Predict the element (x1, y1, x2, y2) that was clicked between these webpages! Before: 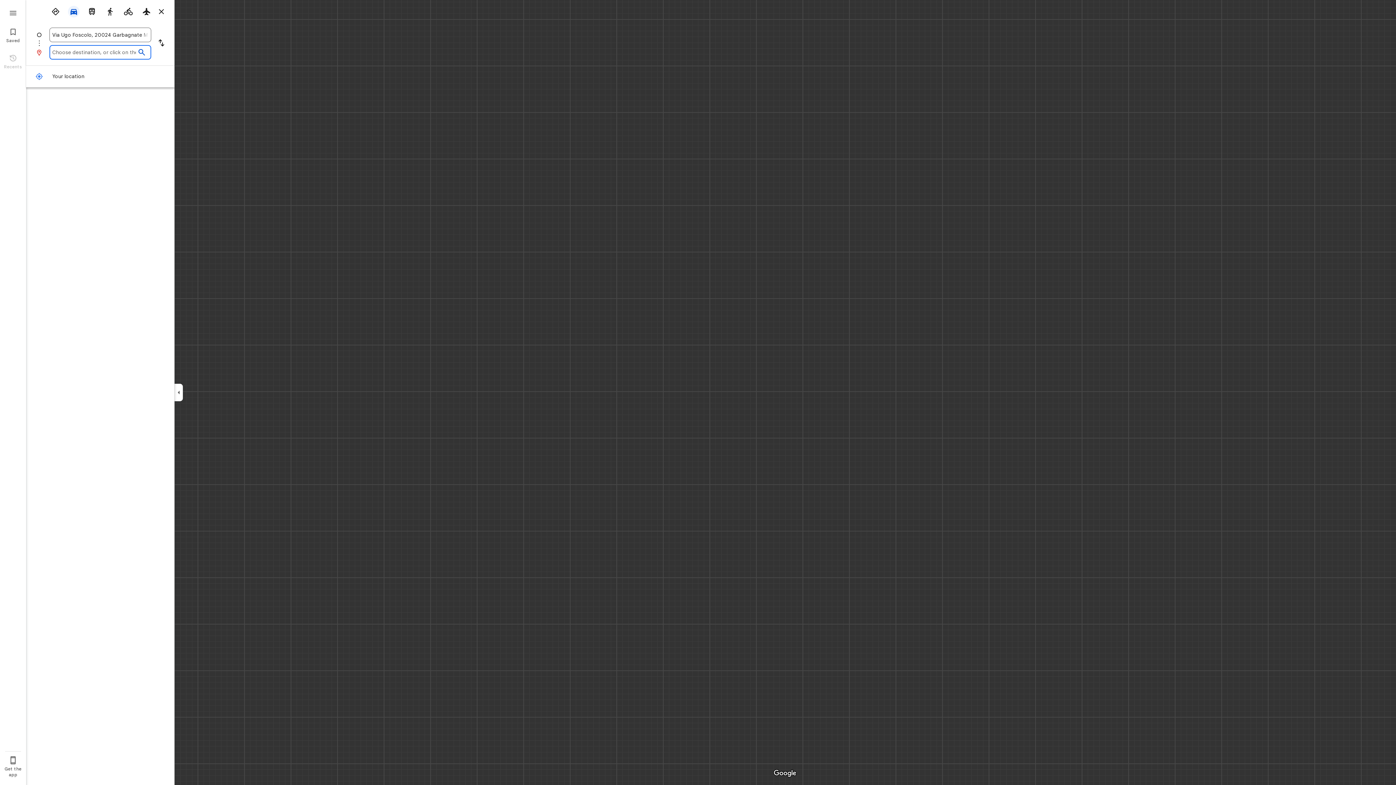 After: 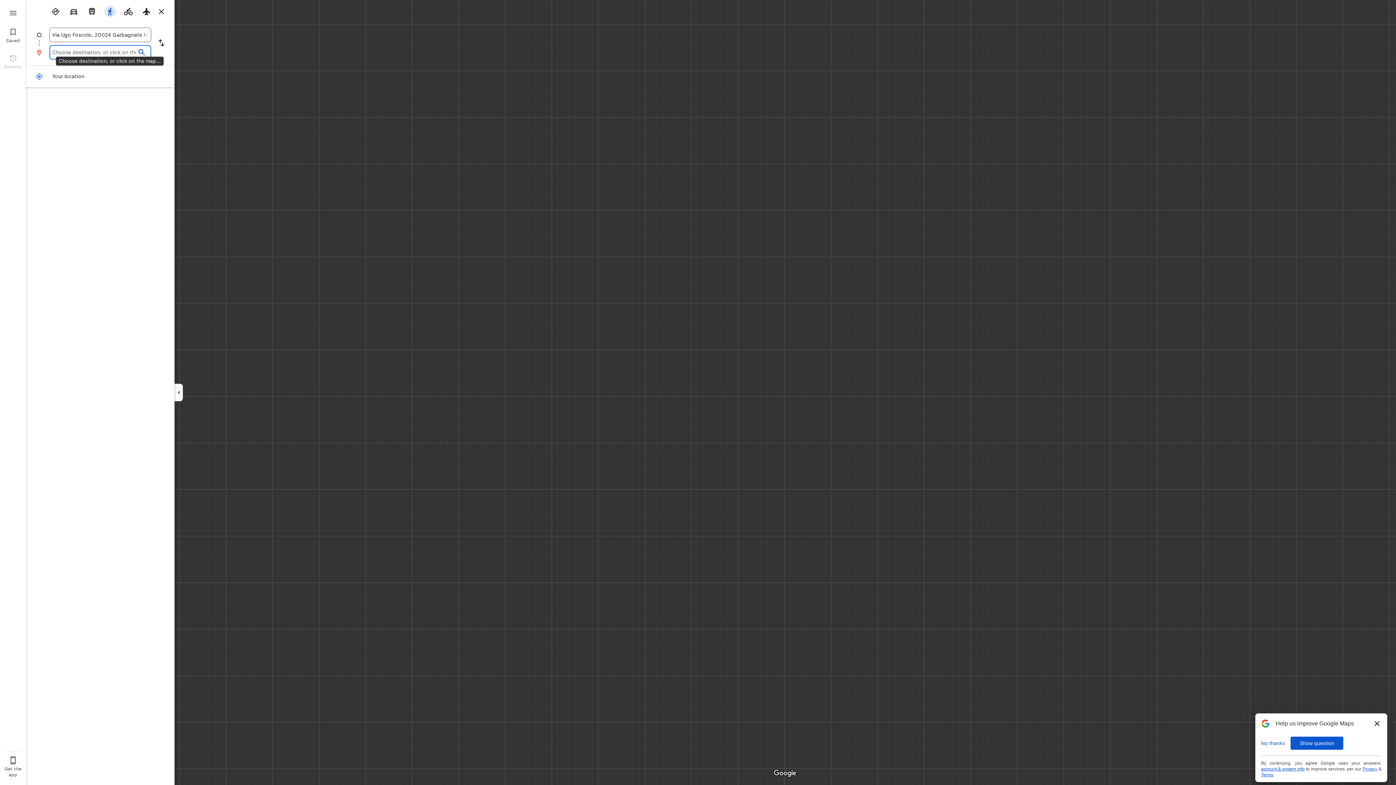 Action: bbox: (102, 5, 117, 17) label: 